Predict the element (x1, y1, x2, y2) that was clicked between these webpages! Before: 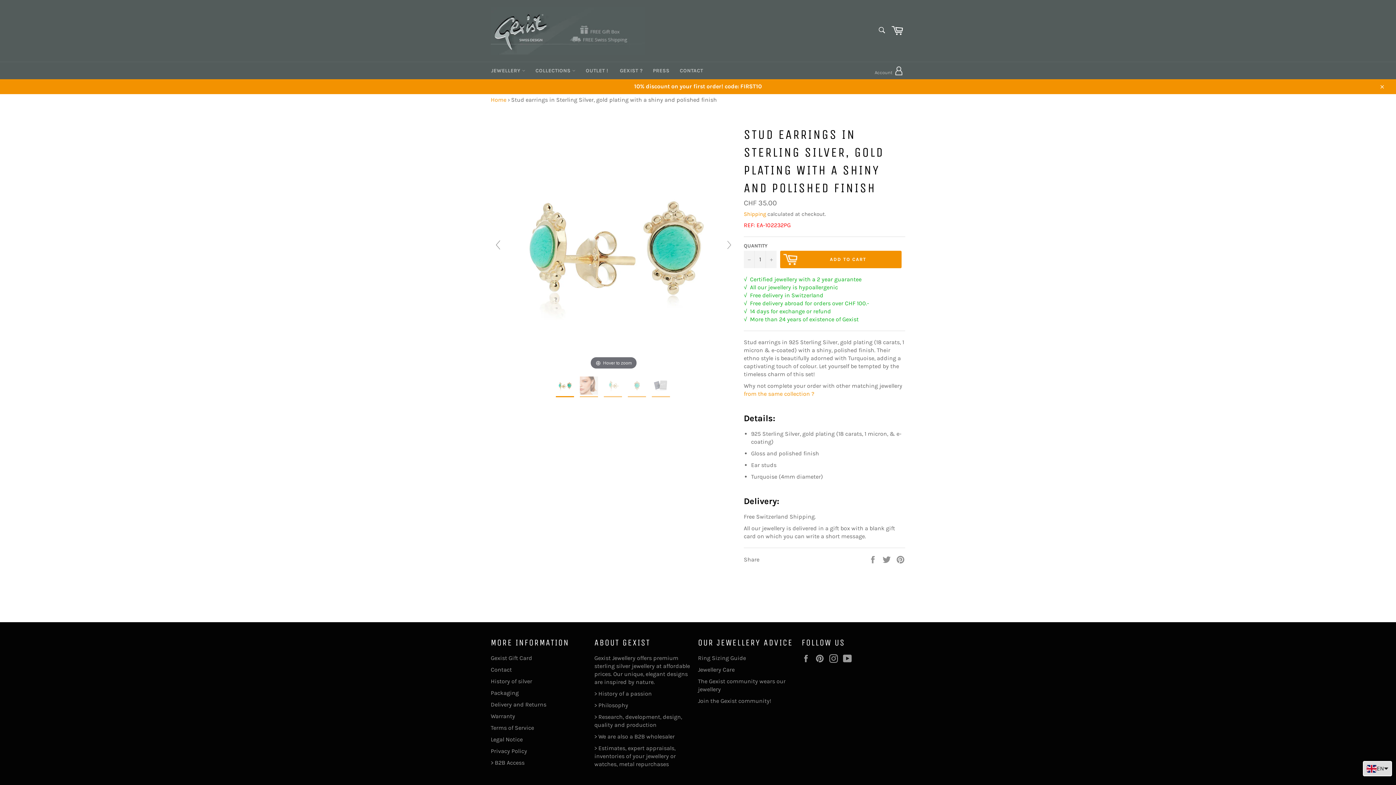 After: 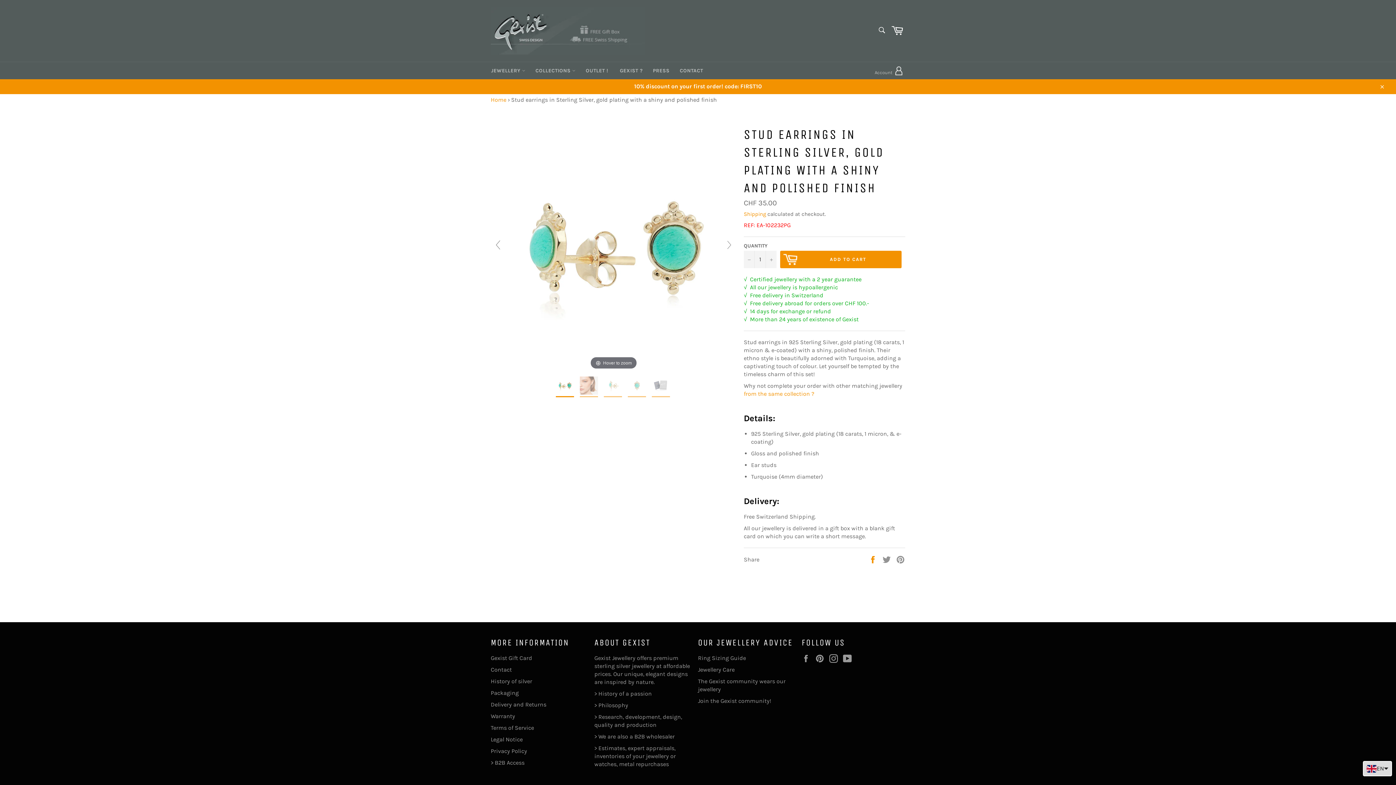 Action: label:  
Share on Facebook bbox: (868, 555, 878, 562)